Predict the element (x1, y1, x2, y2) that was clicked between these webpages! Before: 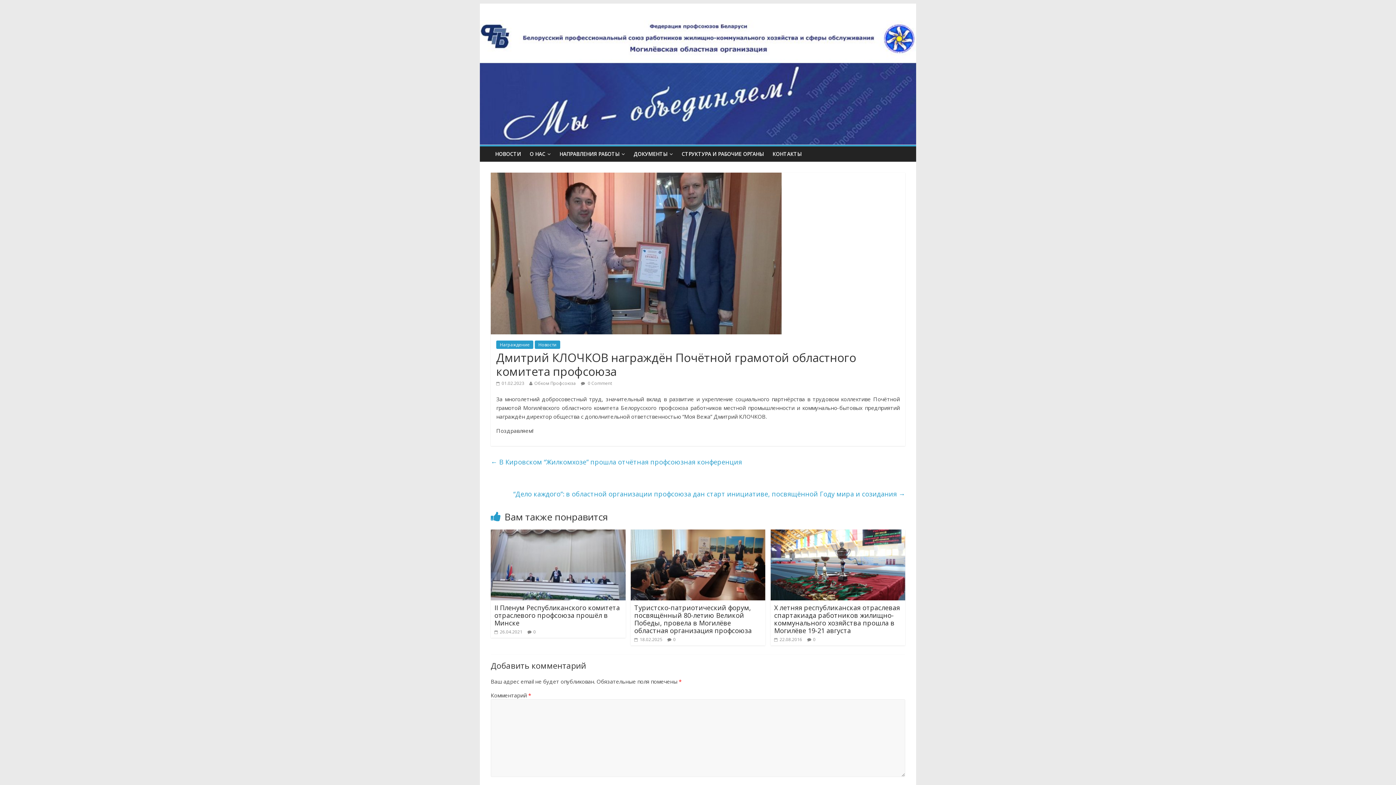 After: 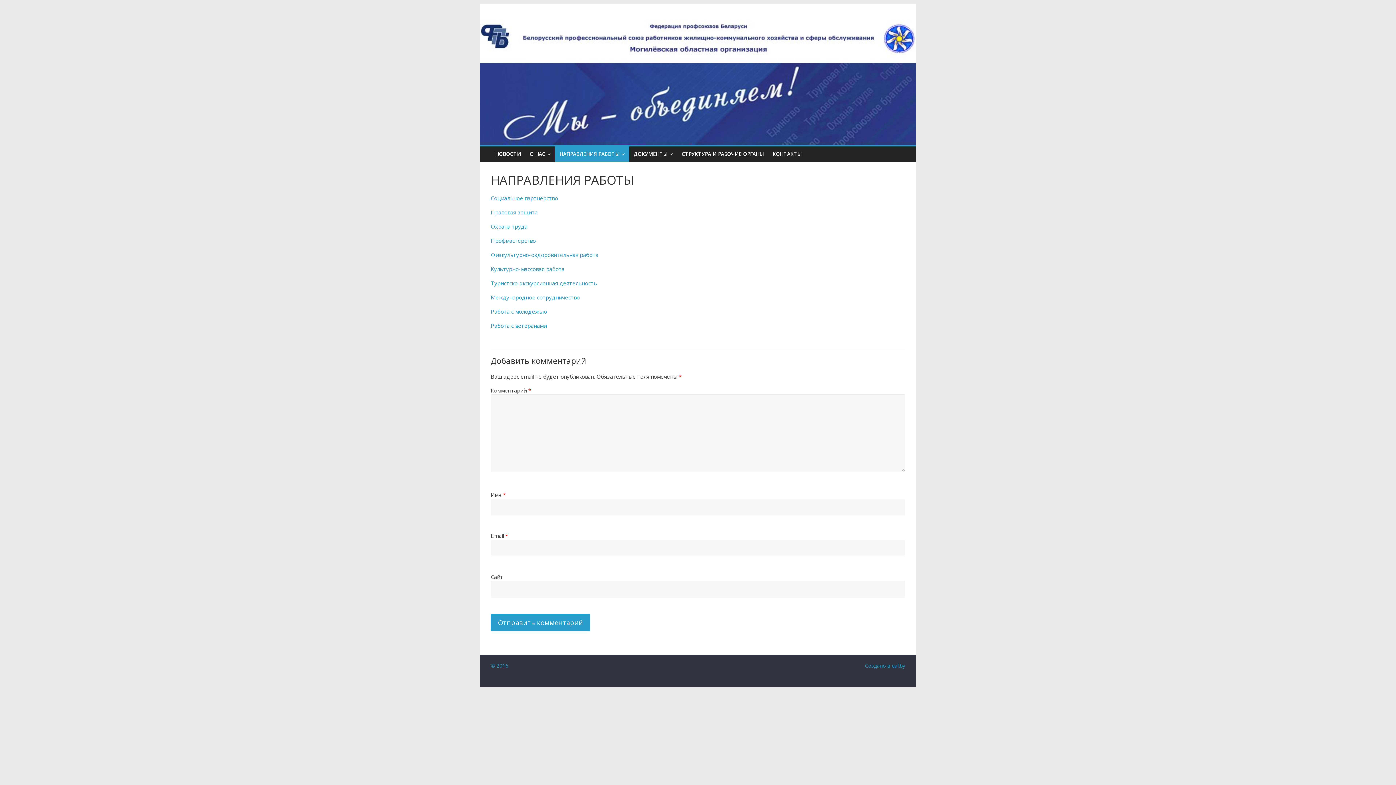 Action: label: НАПРАВЛЕНИЯ РАБОТЫ bbox: (555, 146, 629, 161)